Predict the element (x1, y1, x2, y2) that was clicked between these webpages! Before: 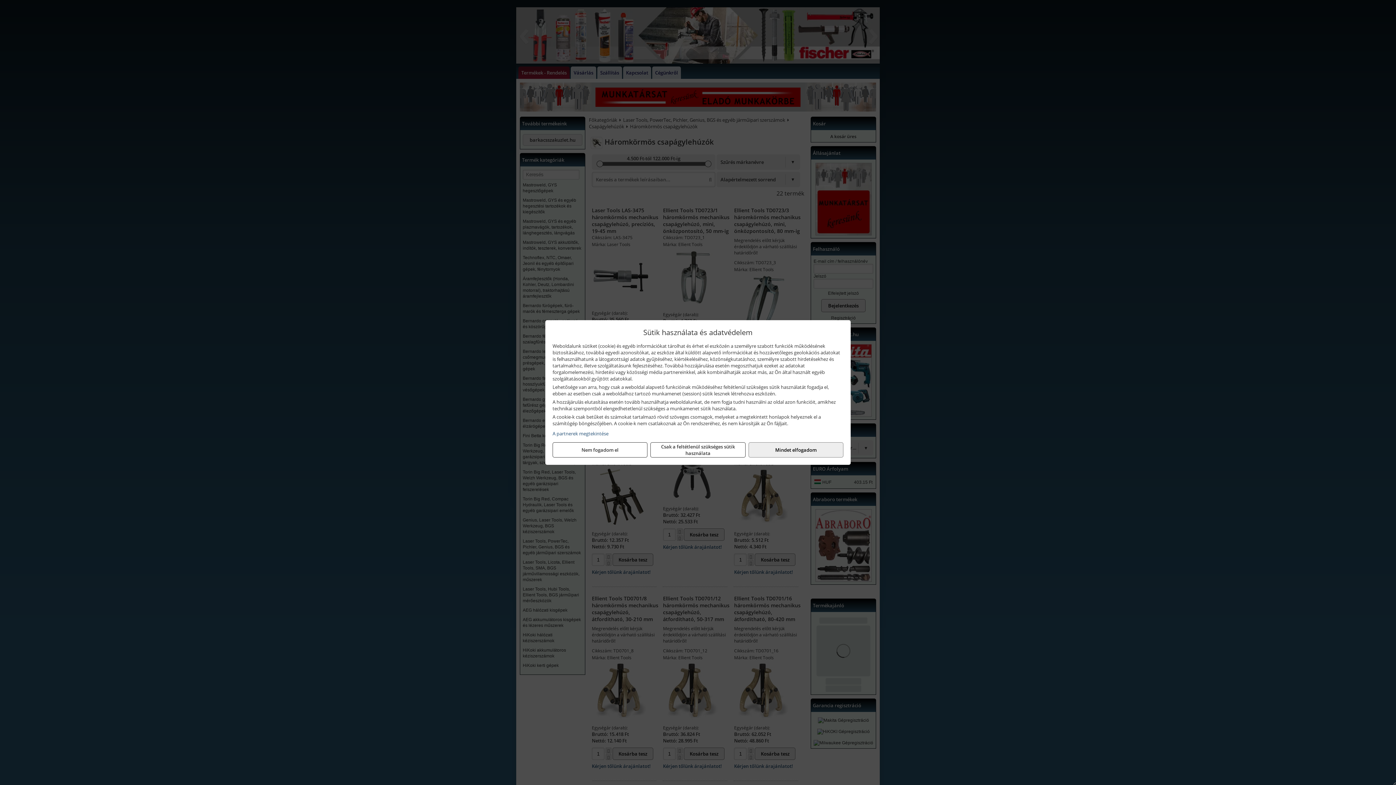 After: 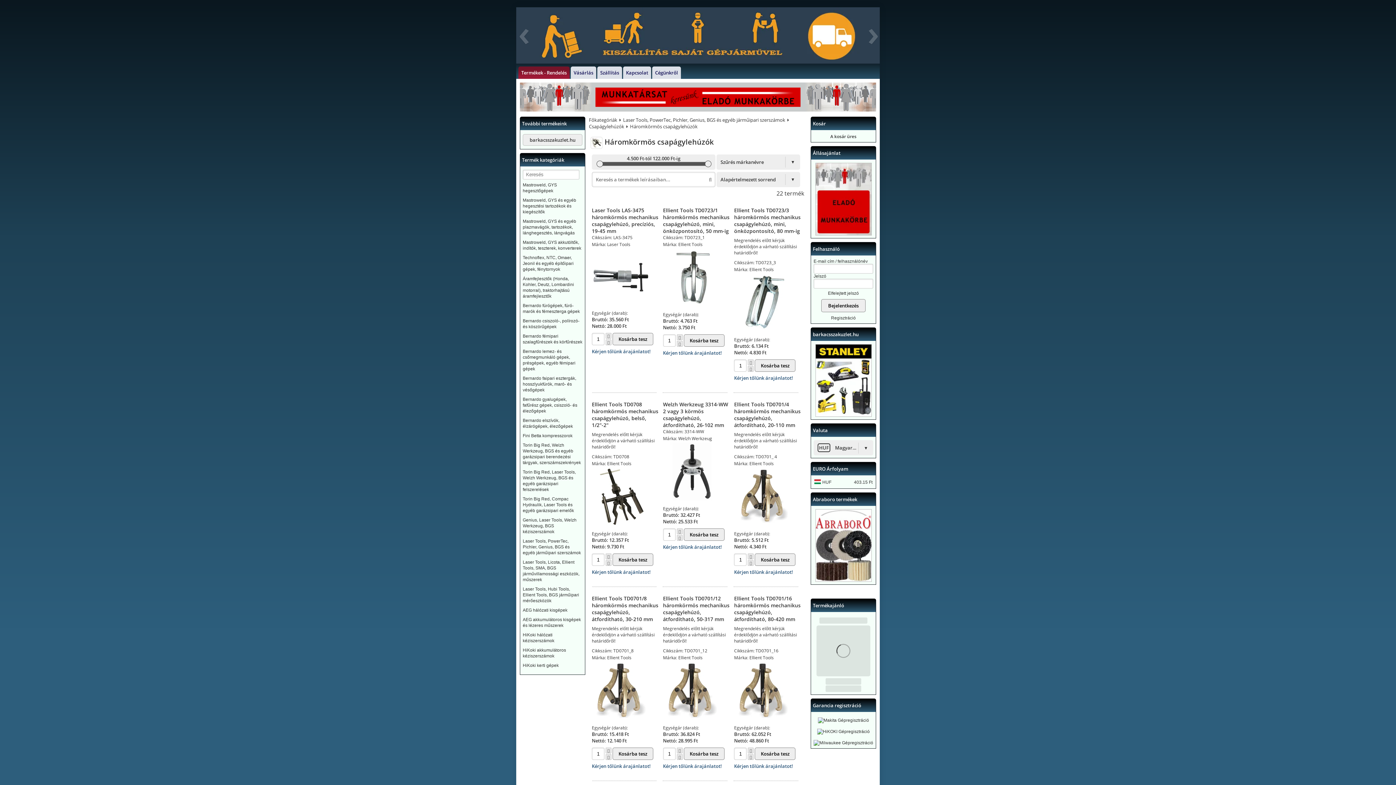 Action: bbox: (748, 442, 843, 457) label: Mindet elfogadom